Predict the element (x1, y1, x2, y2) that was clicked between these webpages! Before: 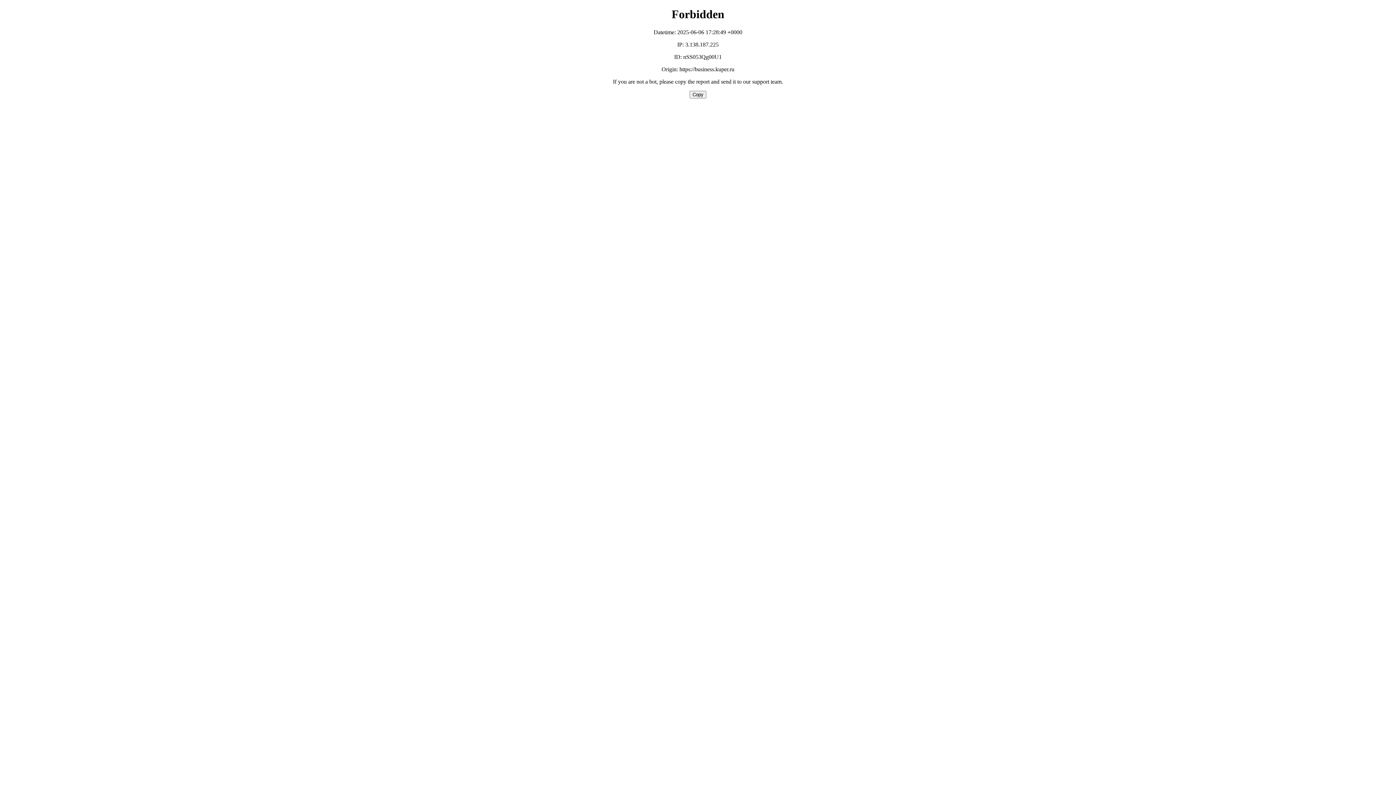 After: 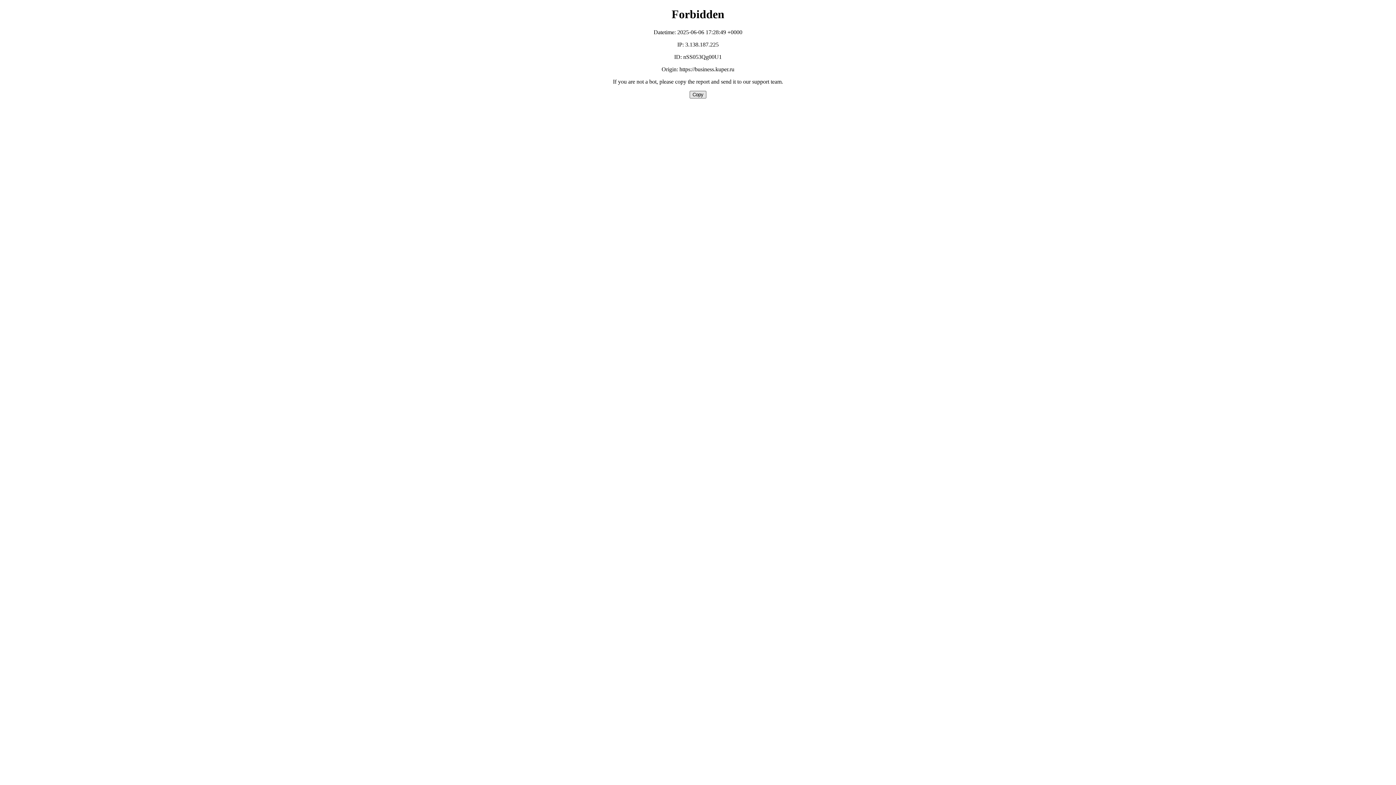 Action: label: Copy bbox: (689, 90, 706, 98)